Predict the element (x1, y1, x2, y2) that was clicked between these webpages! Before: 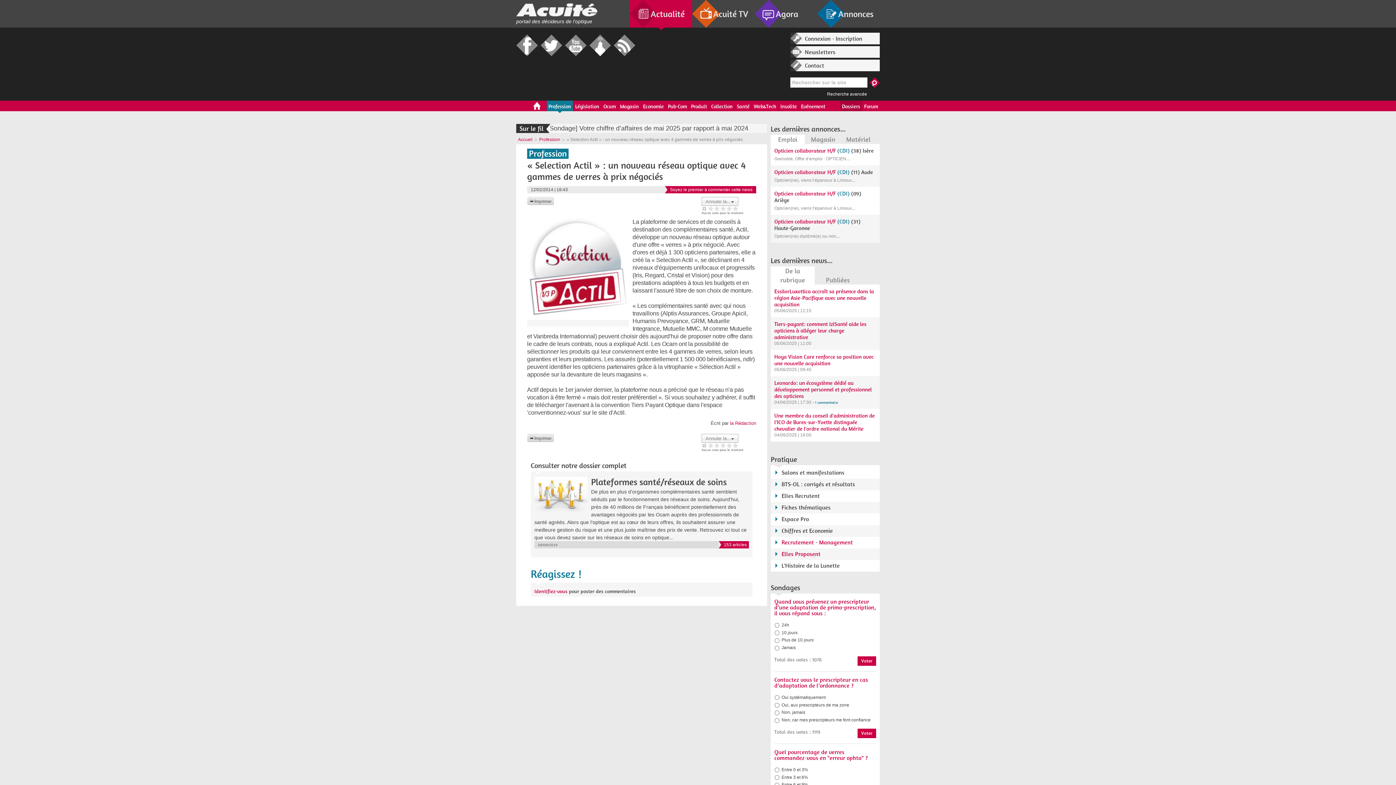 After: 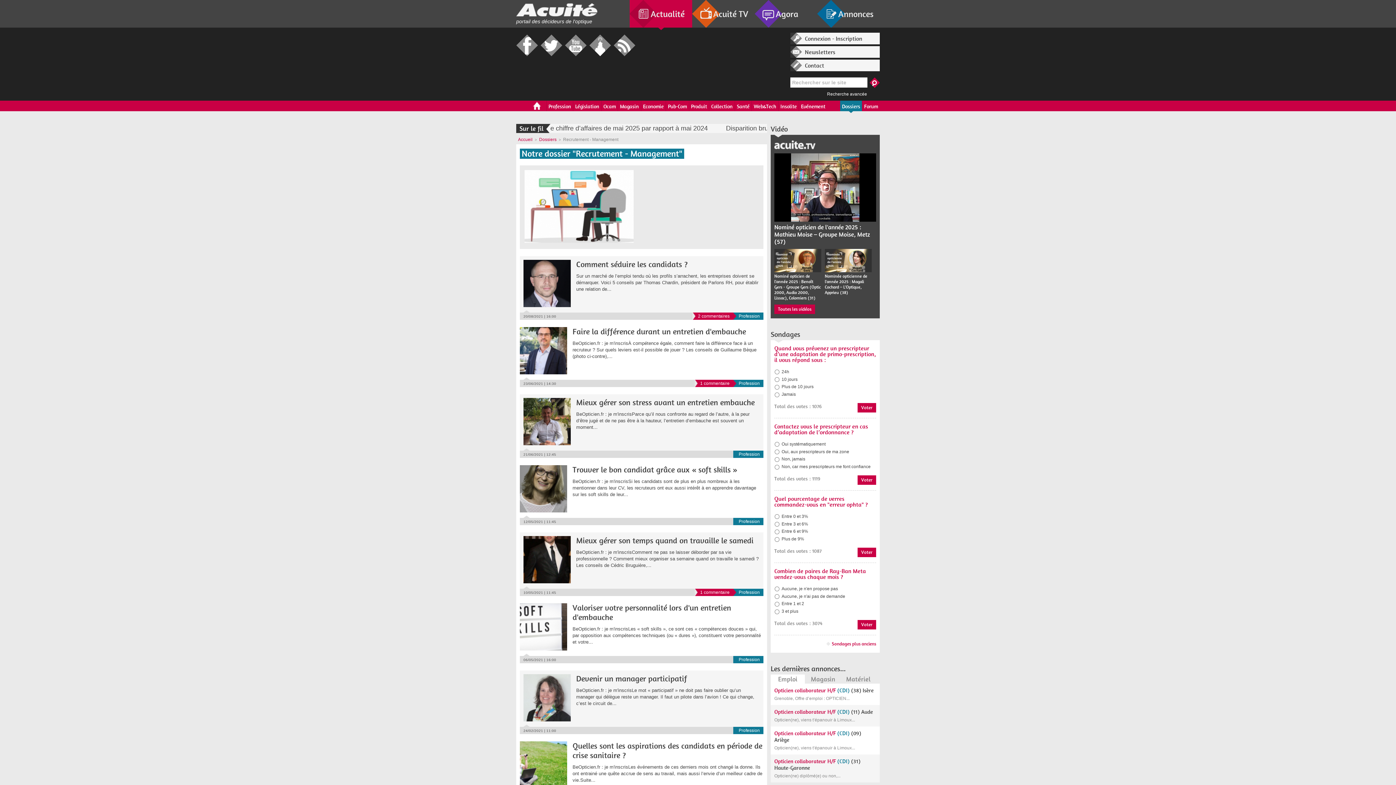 Action: bbox: (781, 539, 853, 546) label: Recrutement - Management